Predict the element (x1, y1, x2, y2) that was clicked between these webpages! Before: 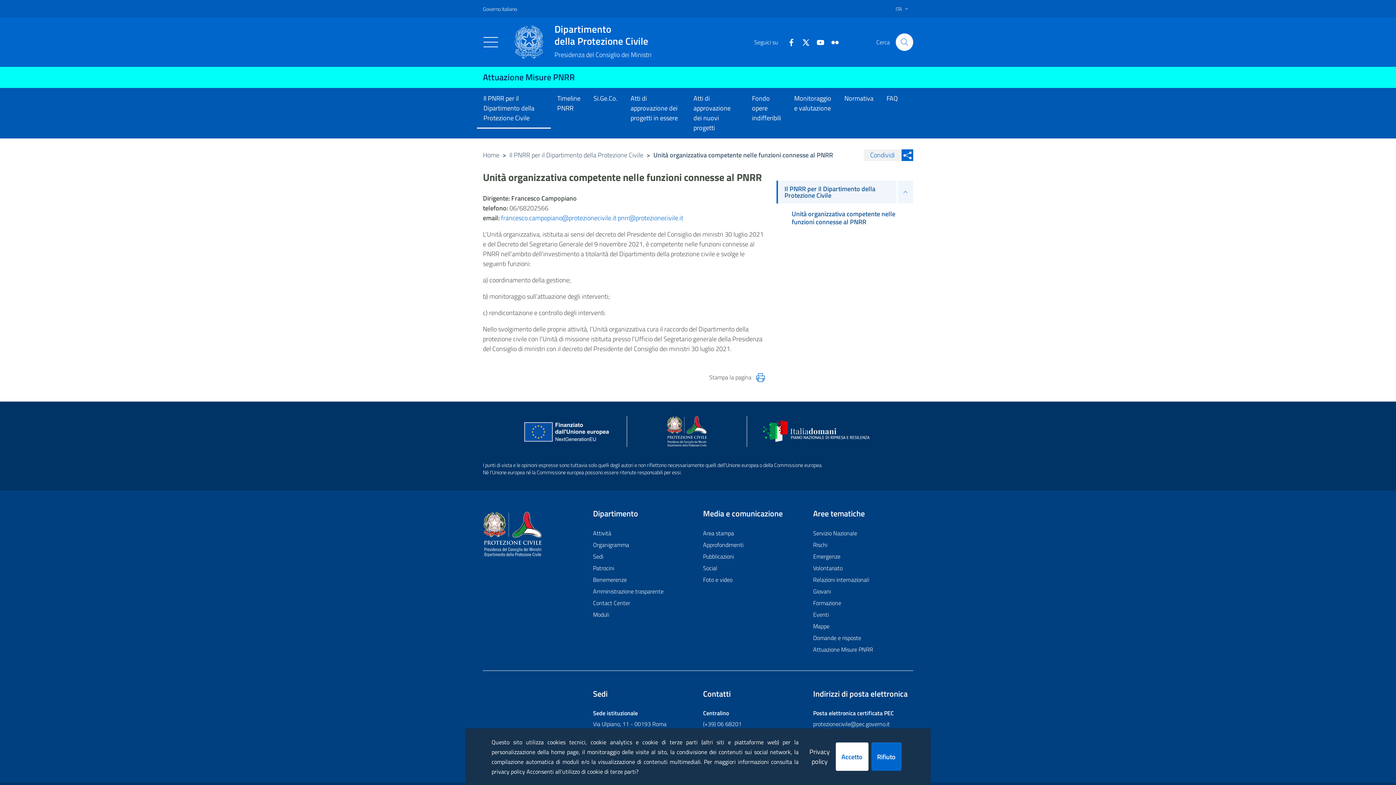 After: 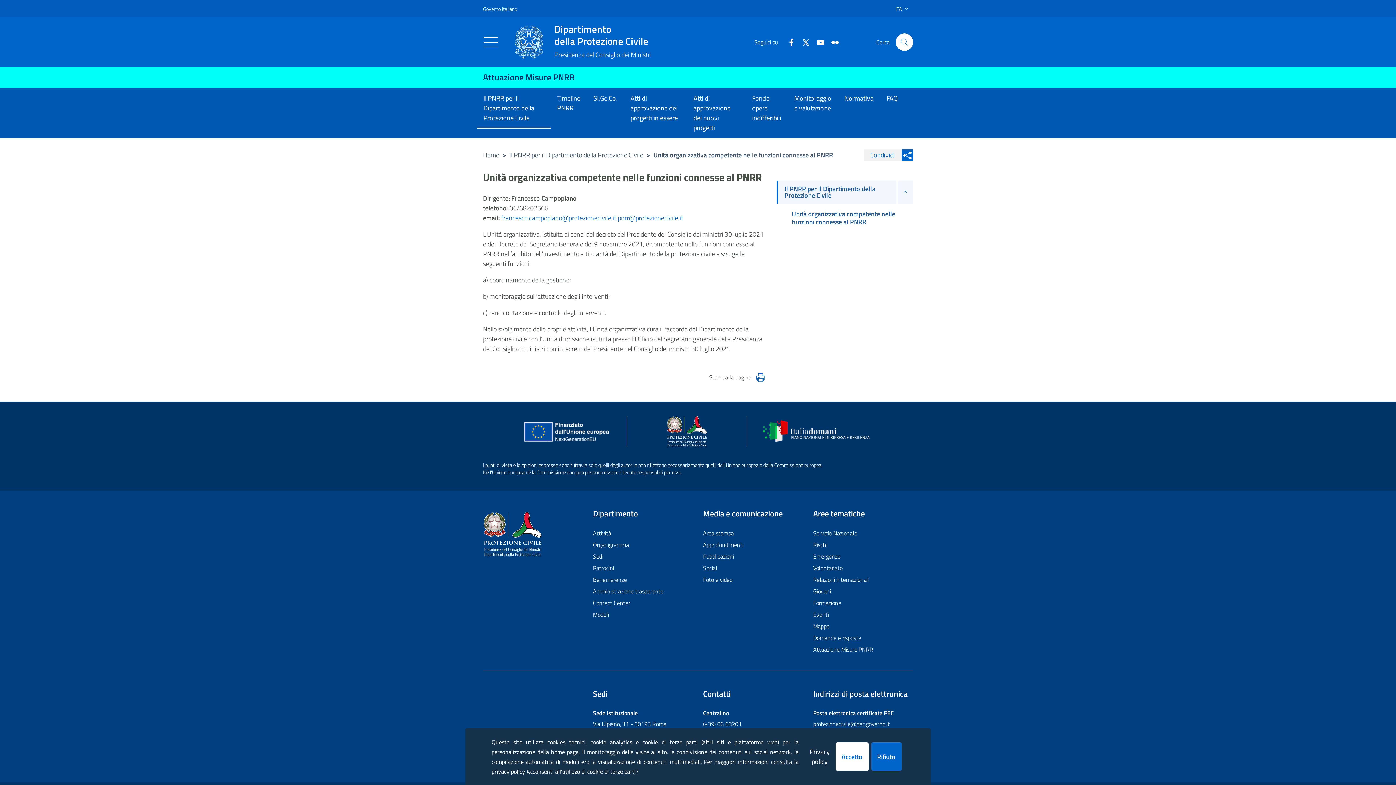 Action: bbox: (638, 416, 735, 447)